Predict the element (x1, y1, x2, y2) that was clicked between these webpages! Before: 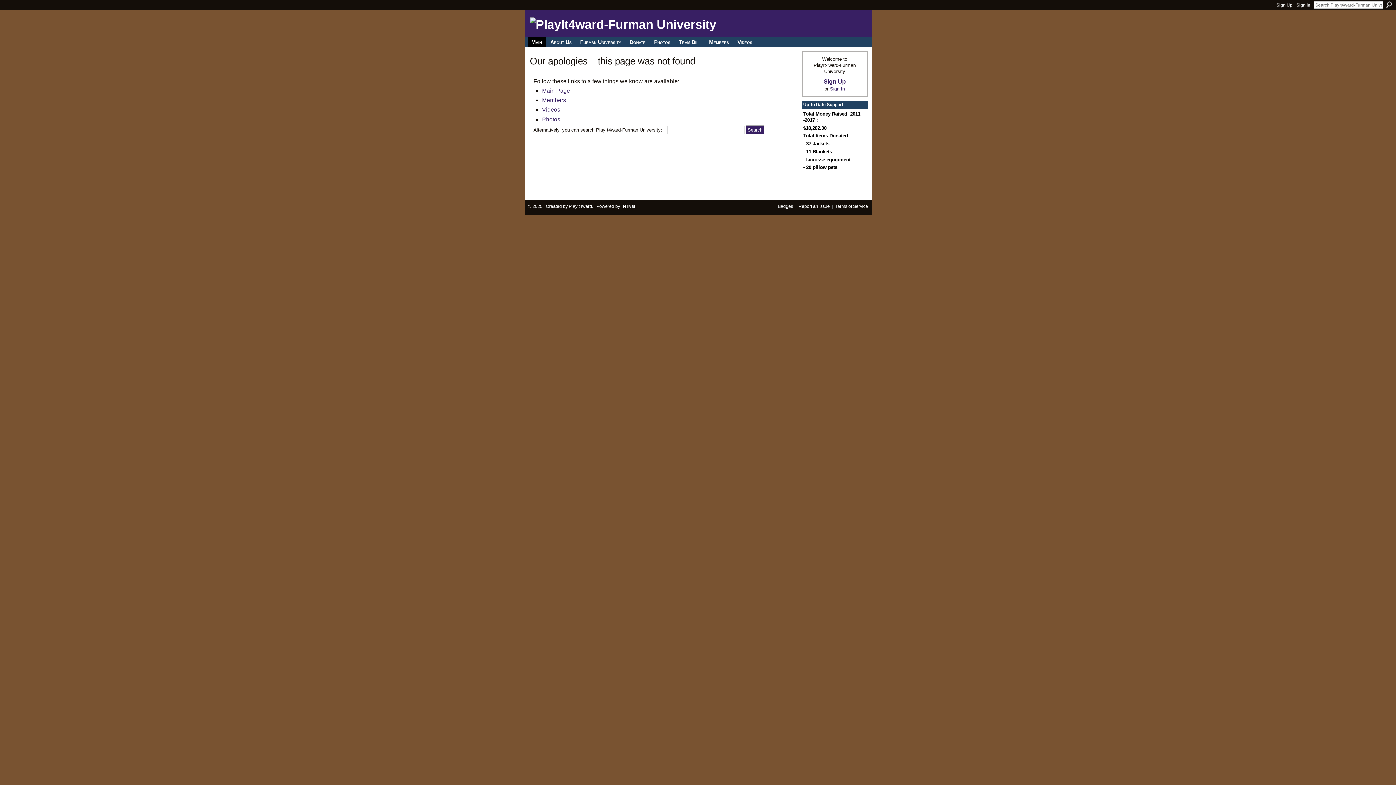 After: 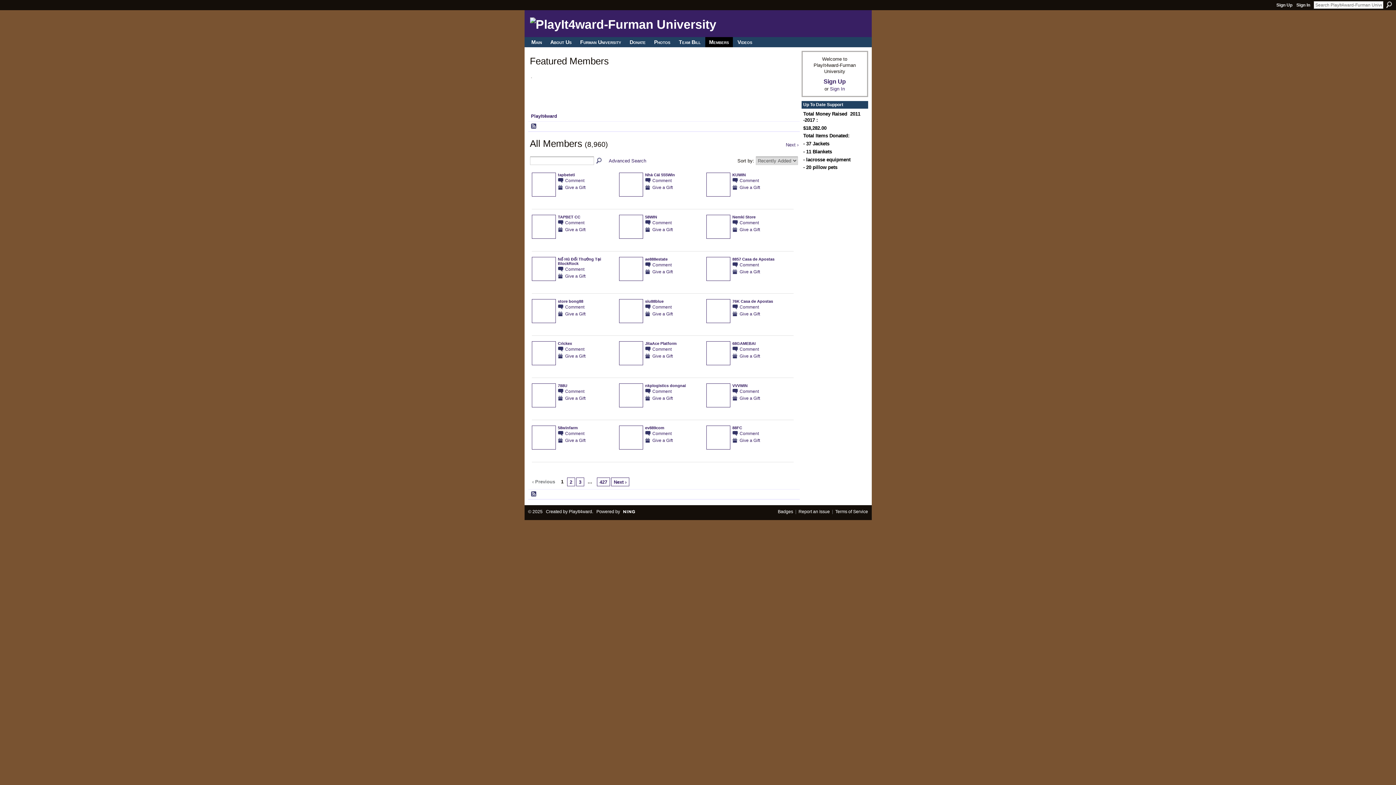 Action: label: Members bbox: (705, 37, 732, 47)